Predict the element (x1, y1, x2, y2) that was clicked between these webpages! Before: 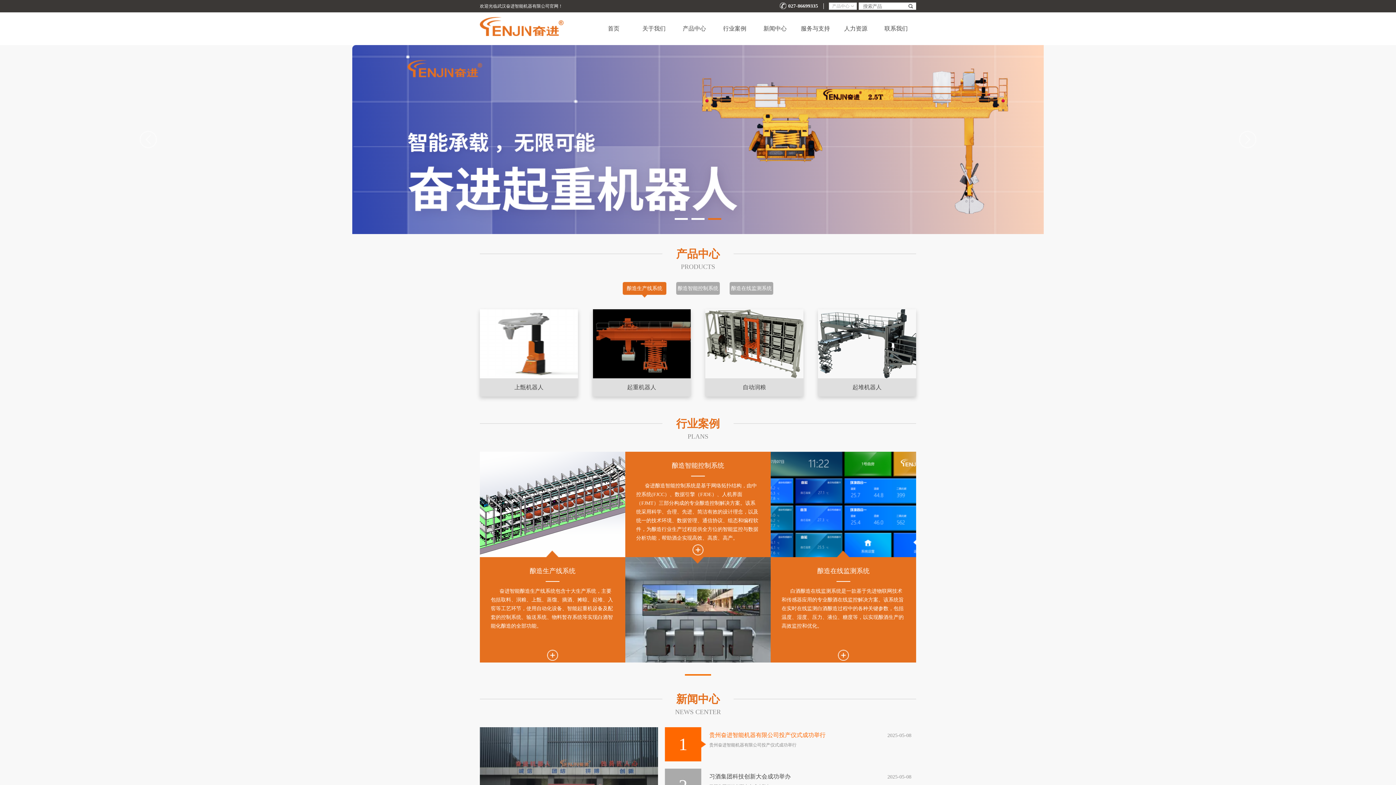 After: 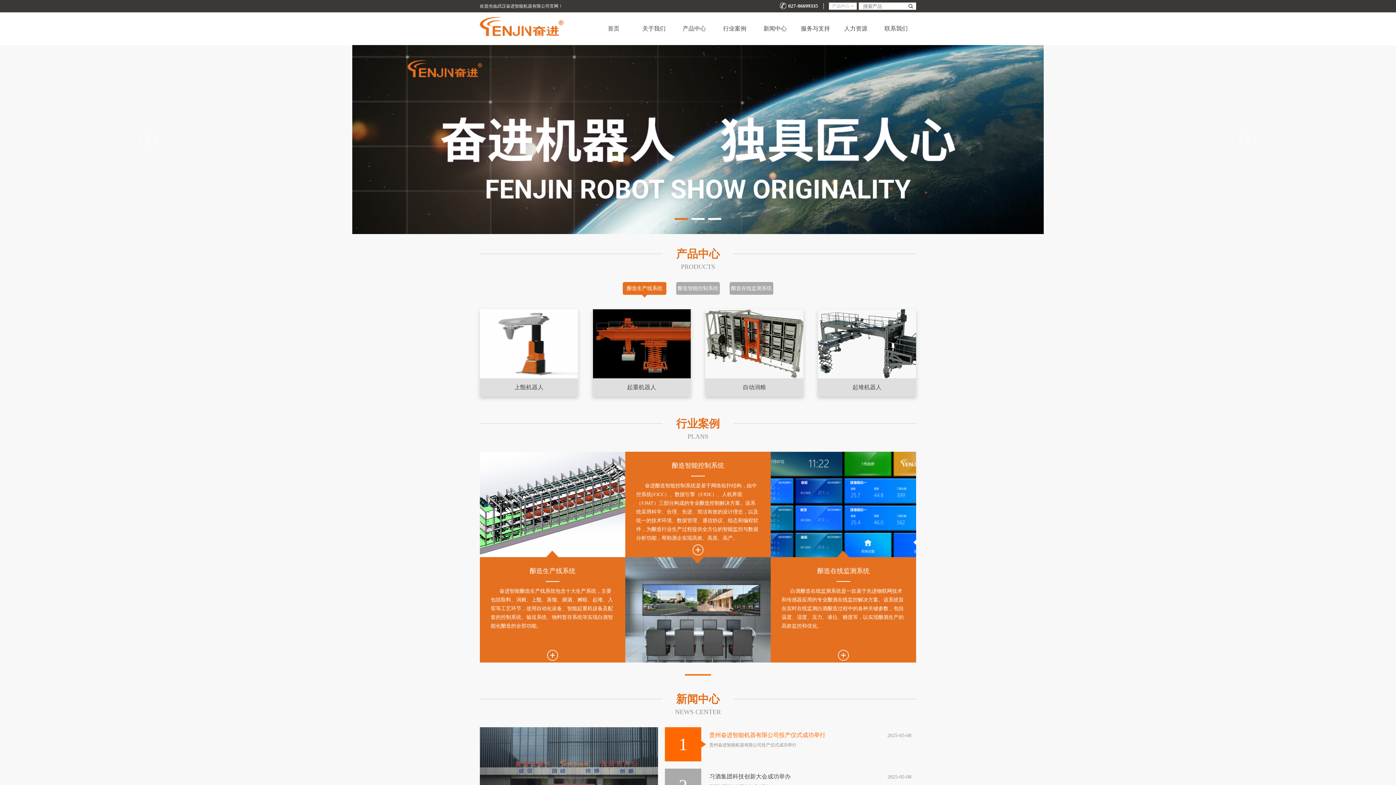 Action: bbox: (622, 282, 666, 298) label: 酿造生产线系统